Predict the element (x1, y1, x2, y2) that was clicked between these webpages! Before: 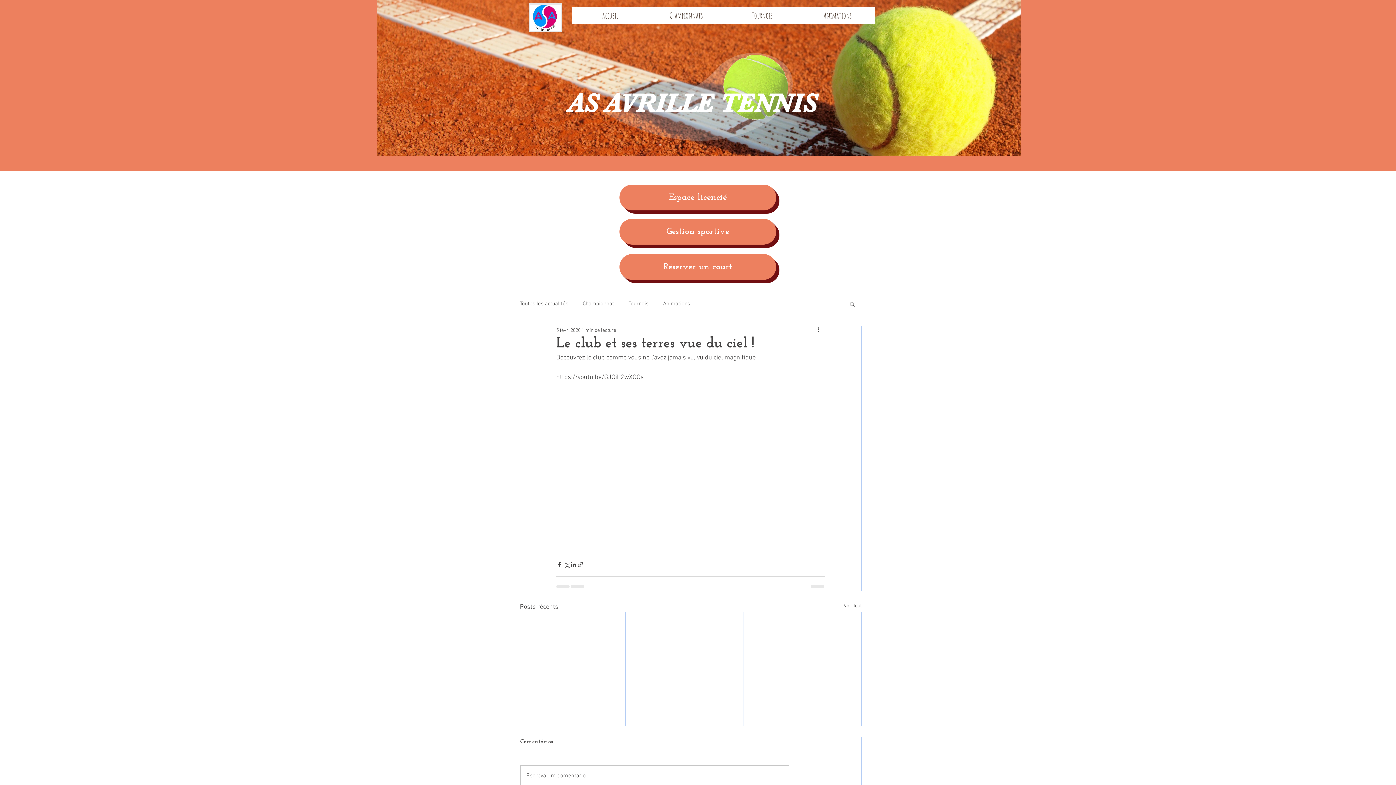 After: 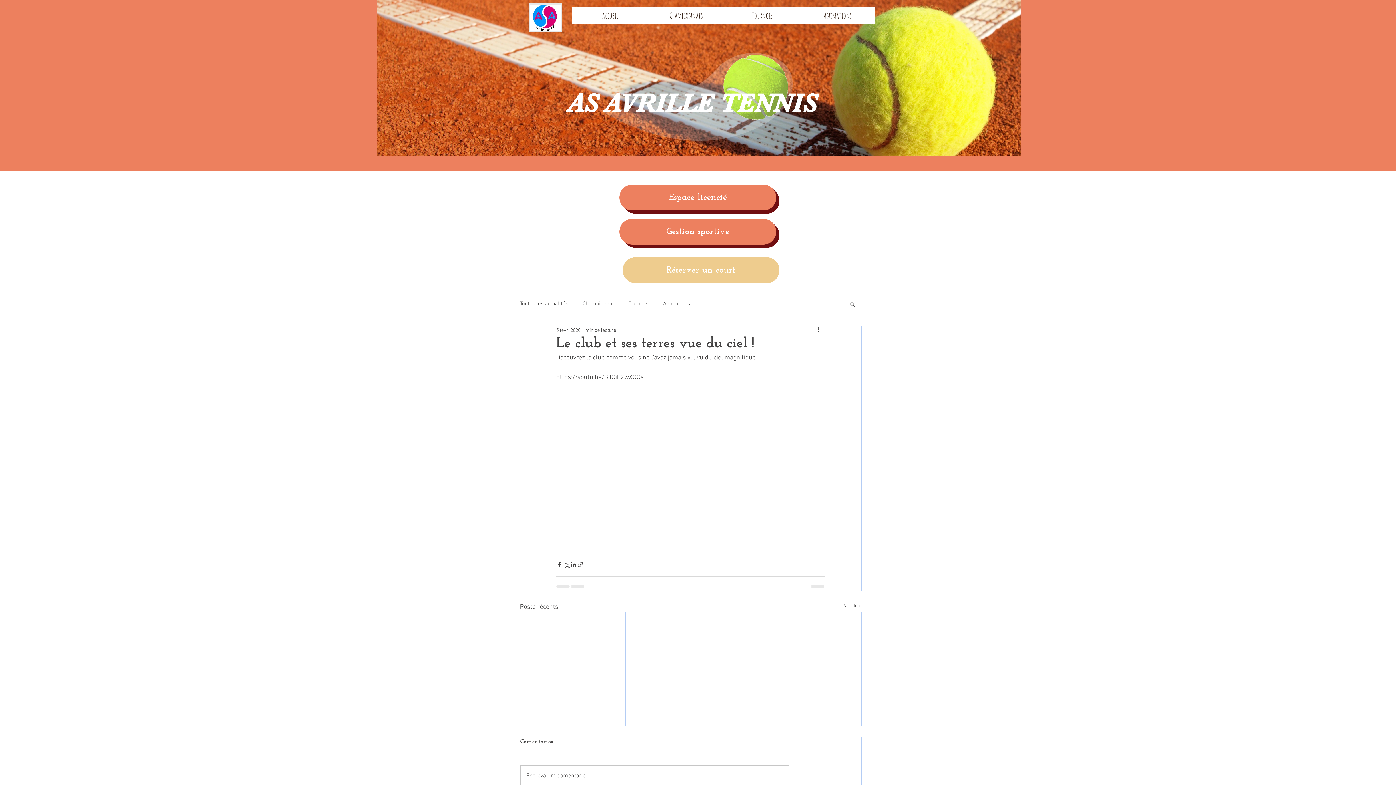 Action: bbox: (619, 254, 776, 280) label: Réserver un court